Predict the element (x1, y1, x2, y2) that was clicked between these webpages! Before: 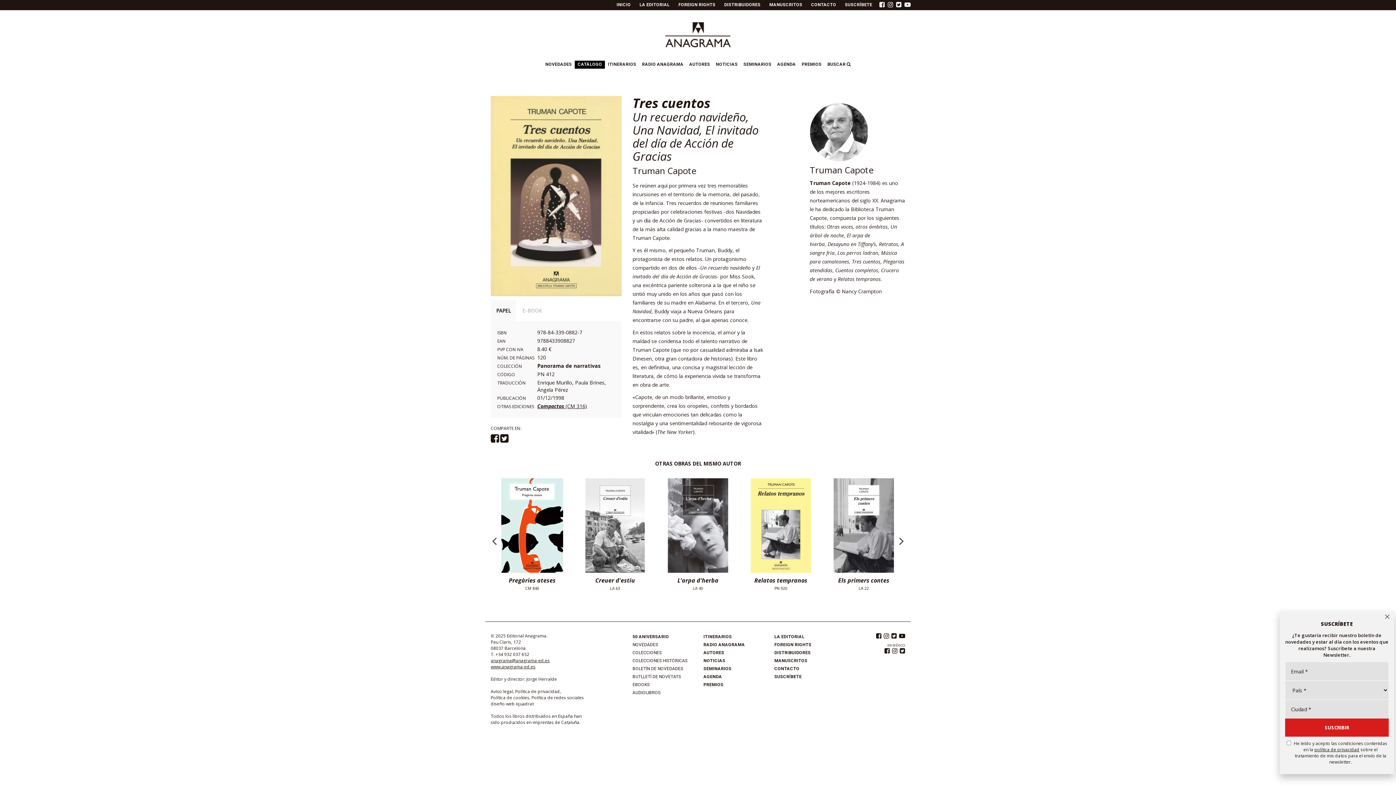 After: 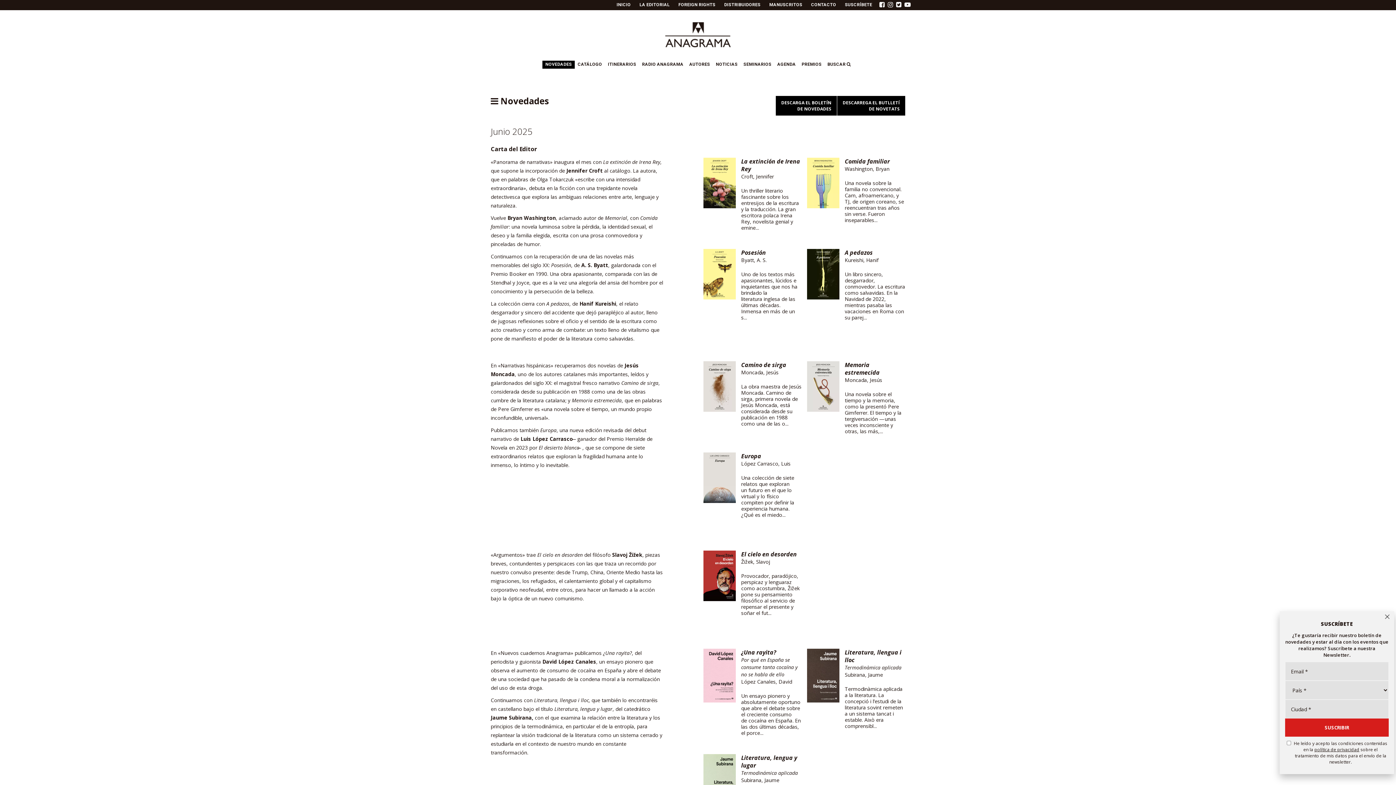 Action: bbox: (542, 60, 574, 68) label: NOVEDADES